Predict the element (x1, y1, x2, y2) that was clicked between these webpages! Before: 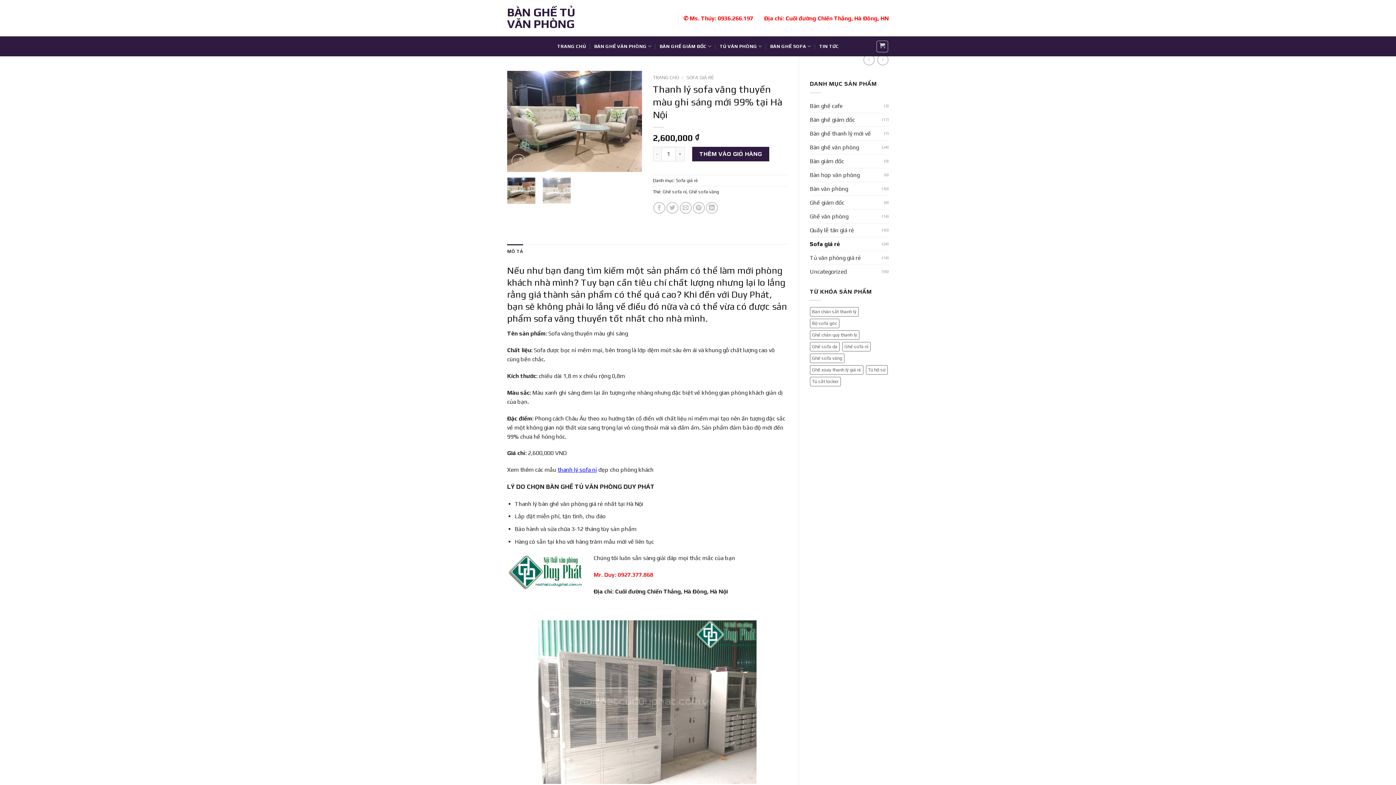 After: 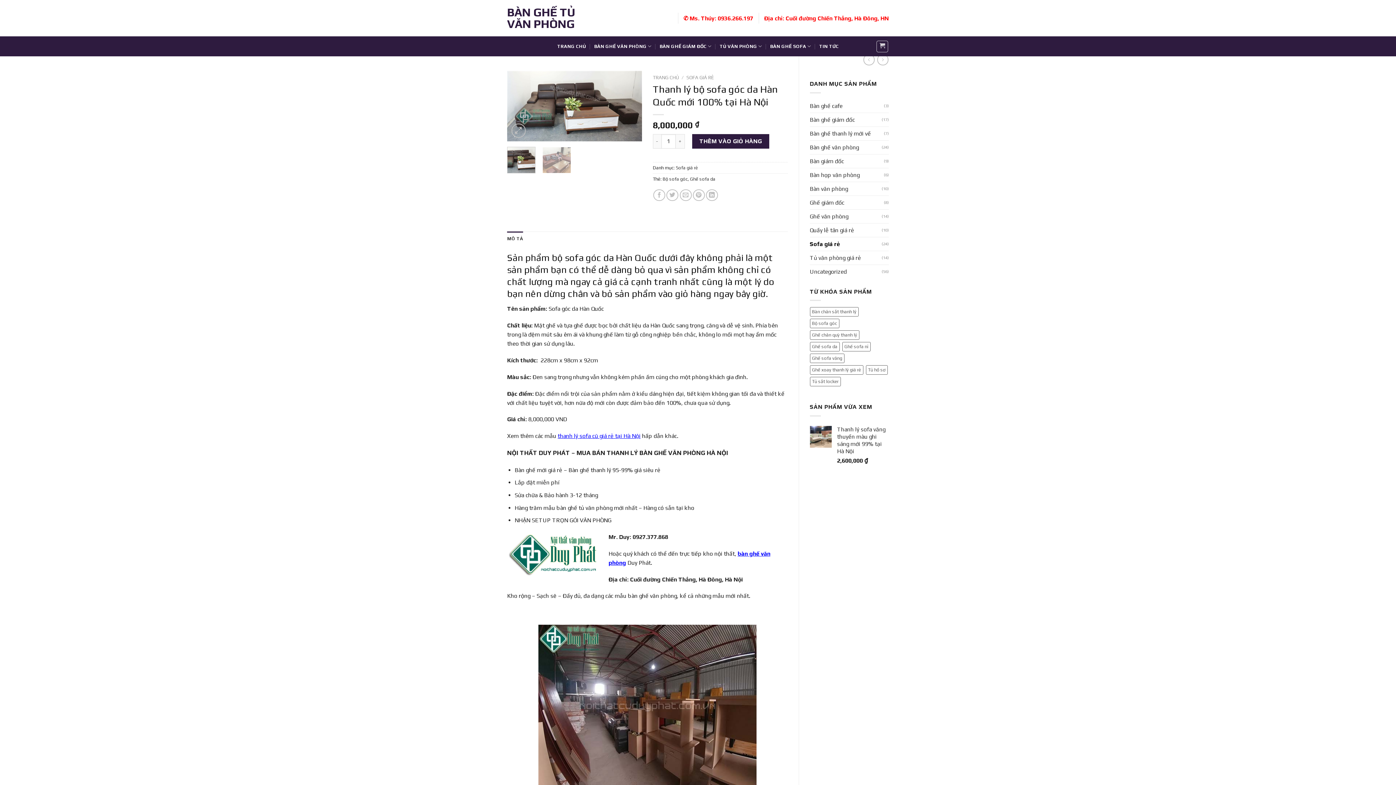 Action: bbox: (877, 54, 888, 65)